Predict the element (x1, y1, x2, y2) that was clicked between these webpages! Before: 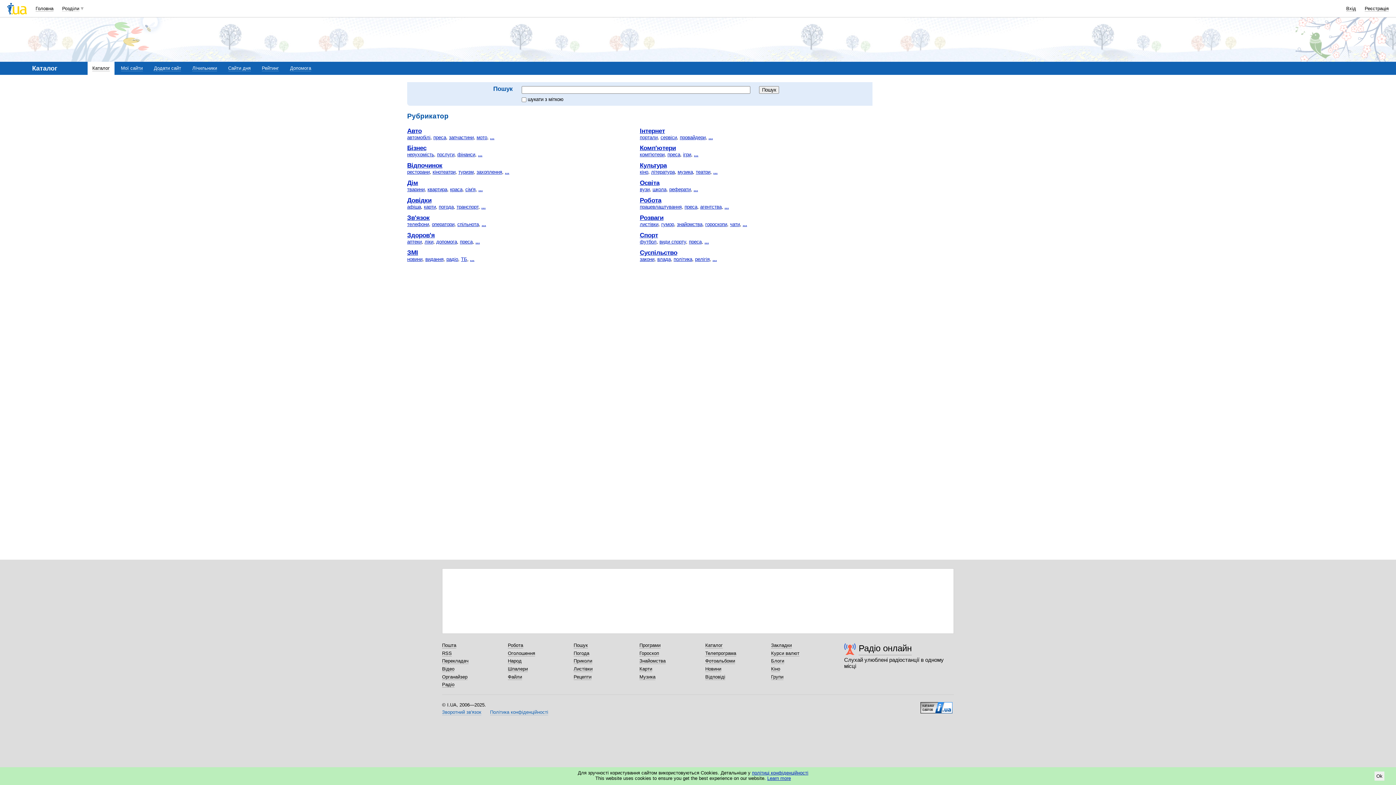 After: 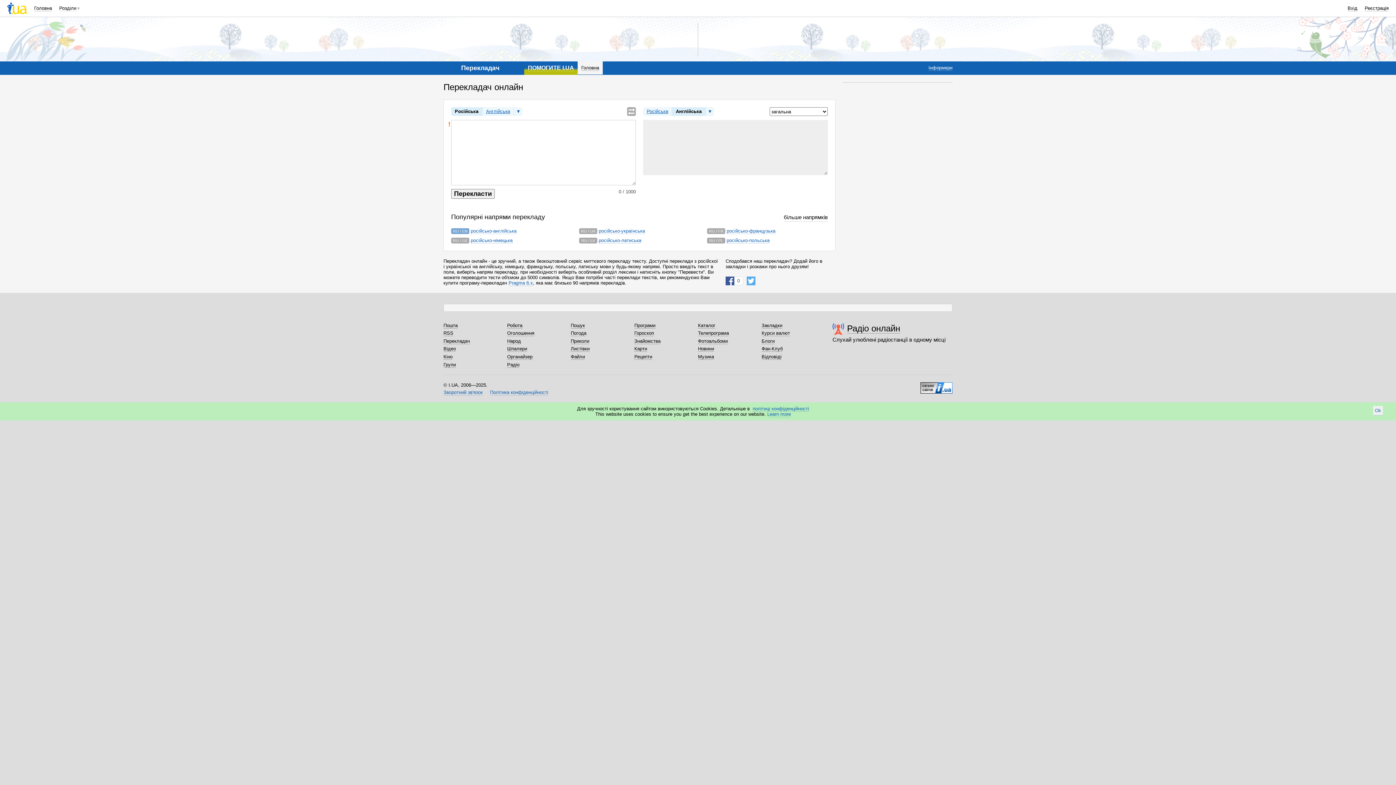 Action: bbox: (442, 658, 468, 664) label: Перекладач